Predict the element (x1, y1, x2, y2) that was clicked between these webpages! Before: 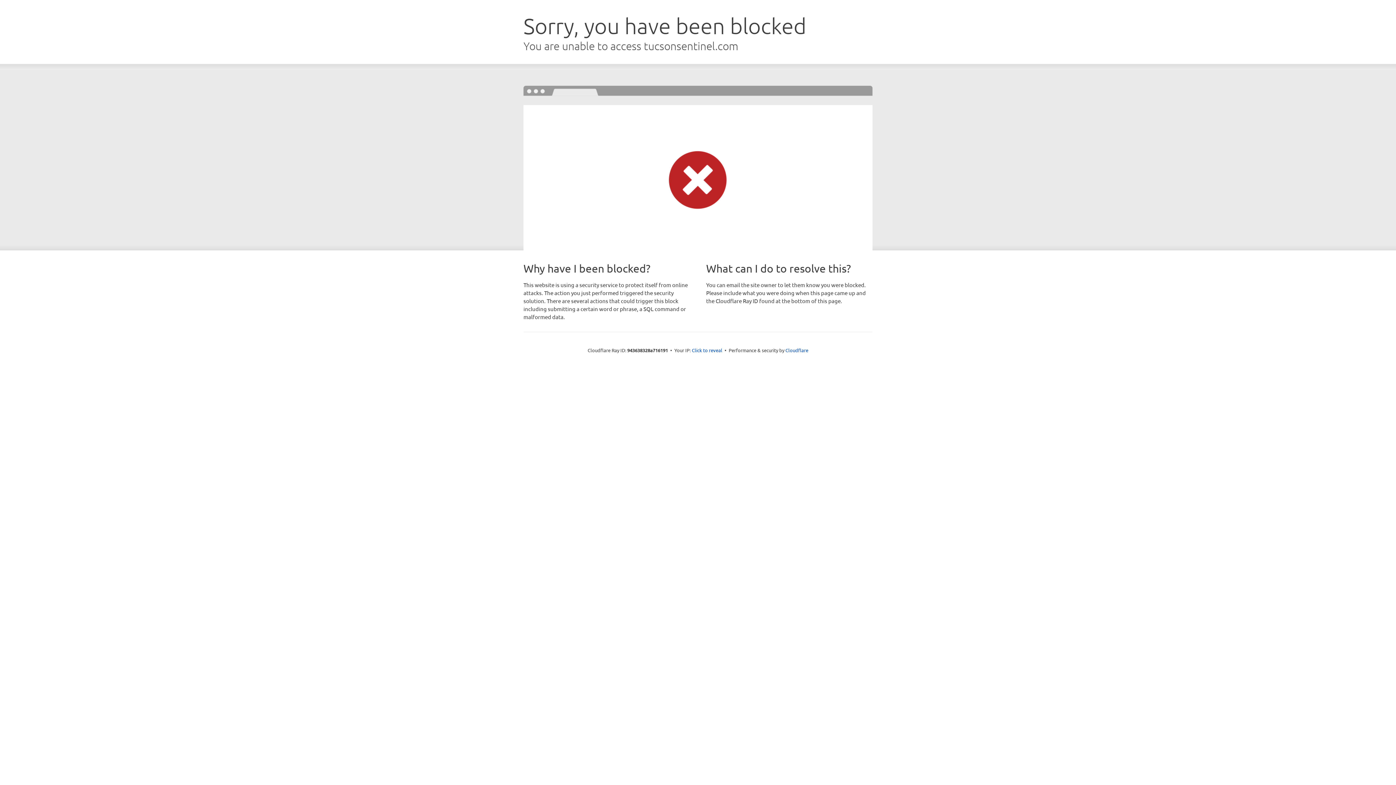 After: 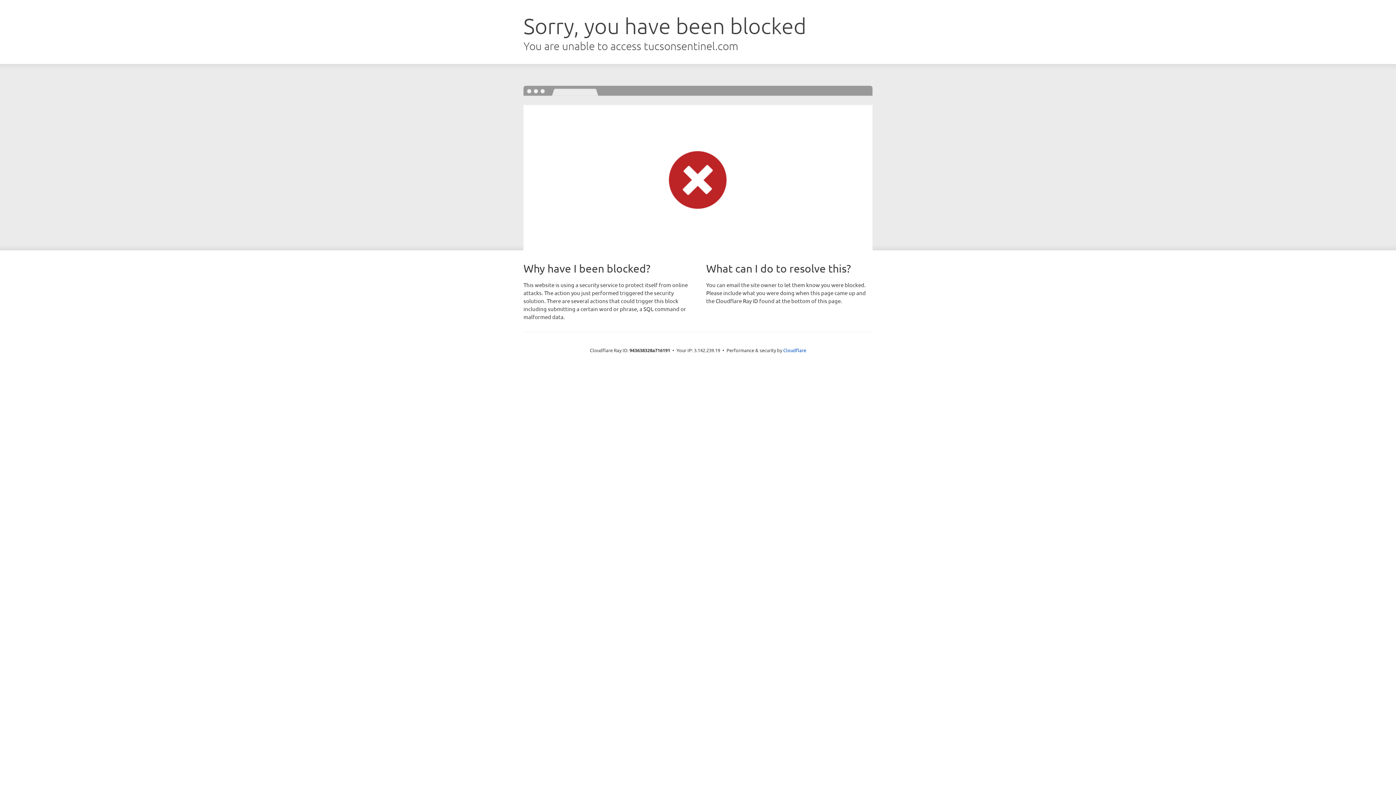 Action: bbox: (692, 346, 722, 353) label: Click to reveal